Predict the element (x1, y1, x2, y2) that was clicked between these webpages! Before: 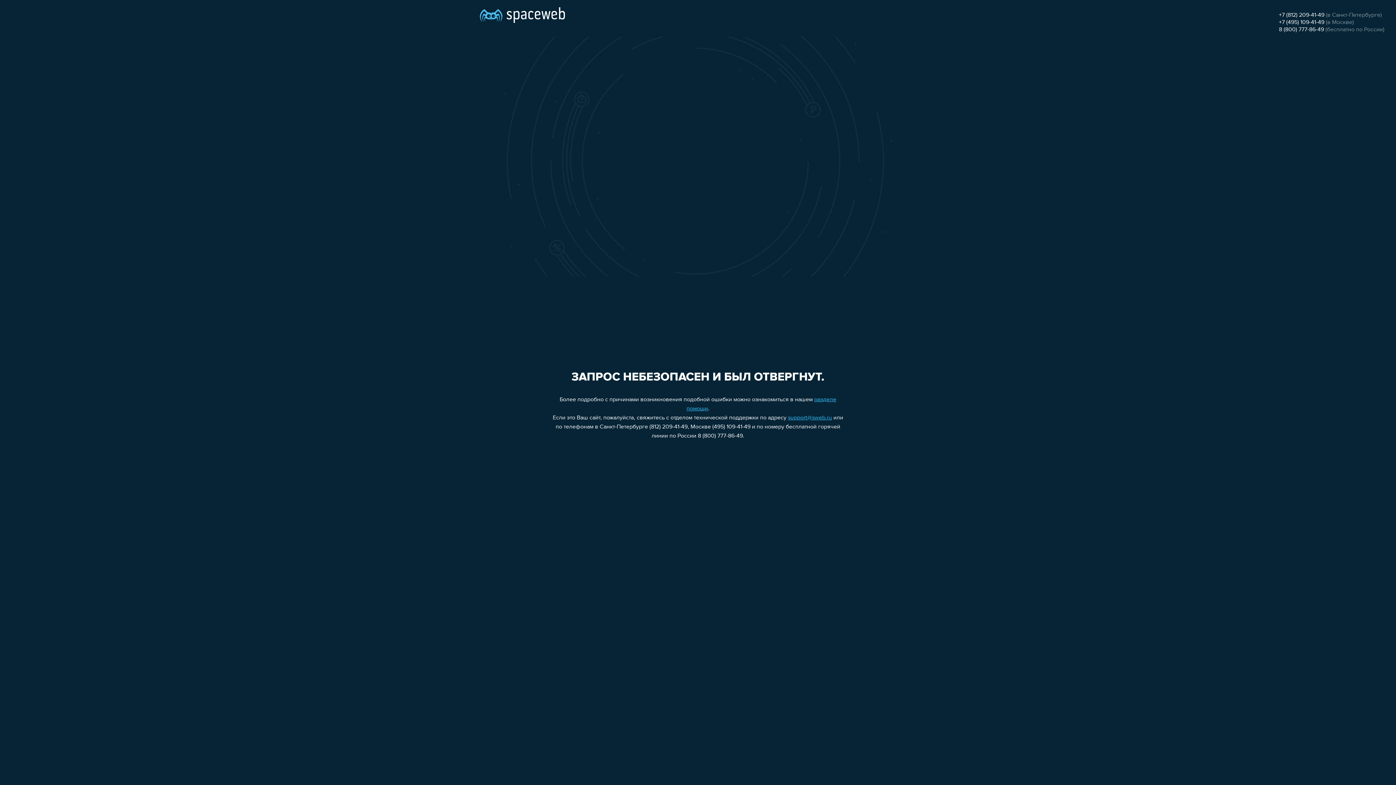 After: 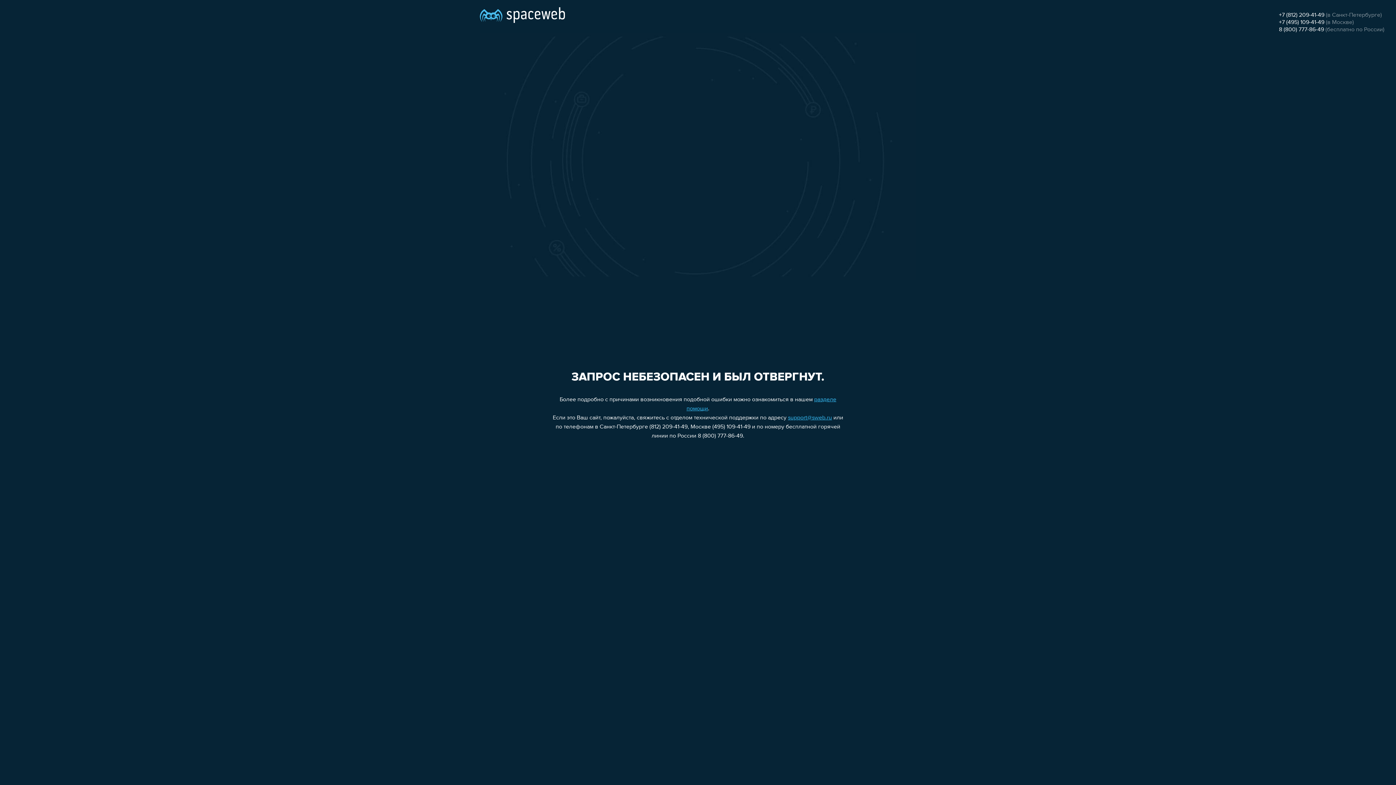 Action: label: +7 (495) 109-41-49 bbox: (1279, 19, 1324, 25)